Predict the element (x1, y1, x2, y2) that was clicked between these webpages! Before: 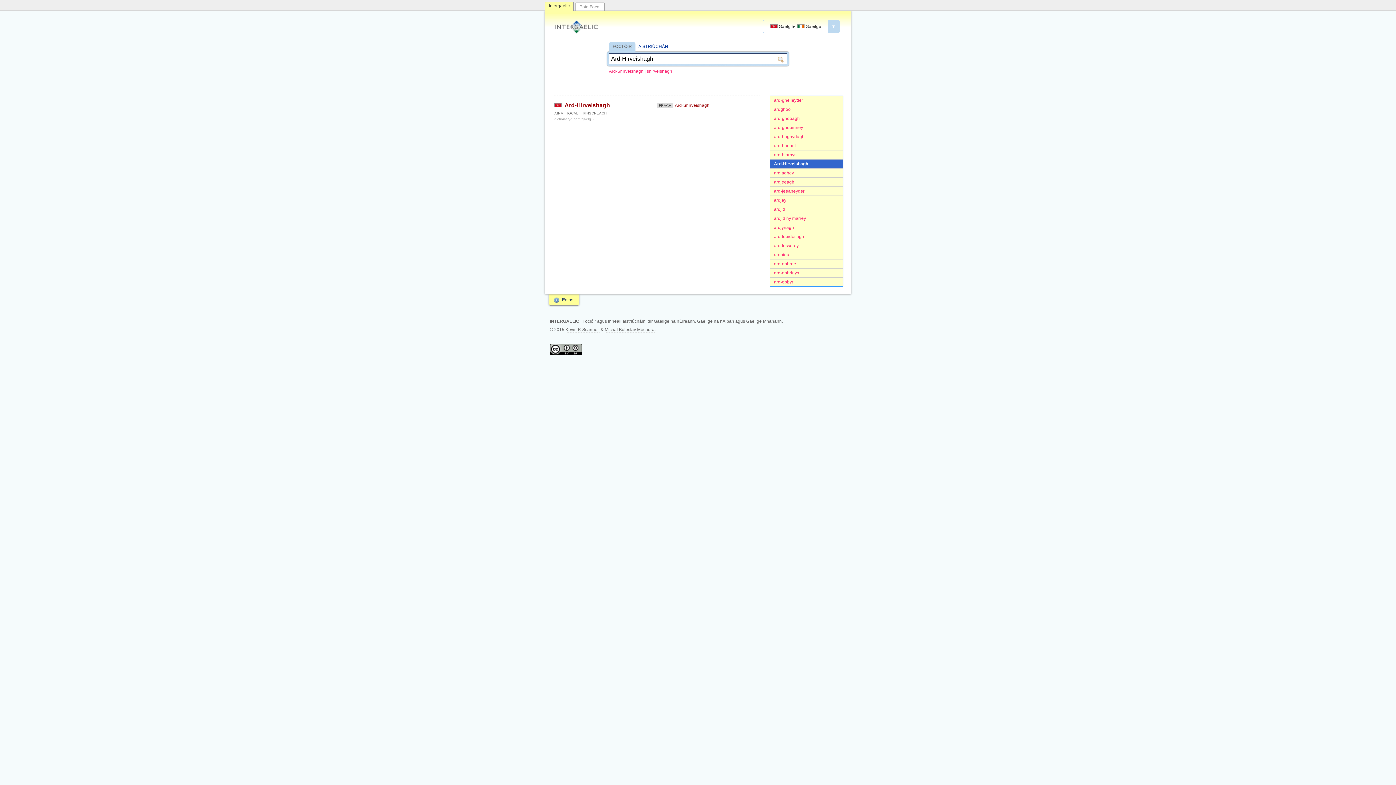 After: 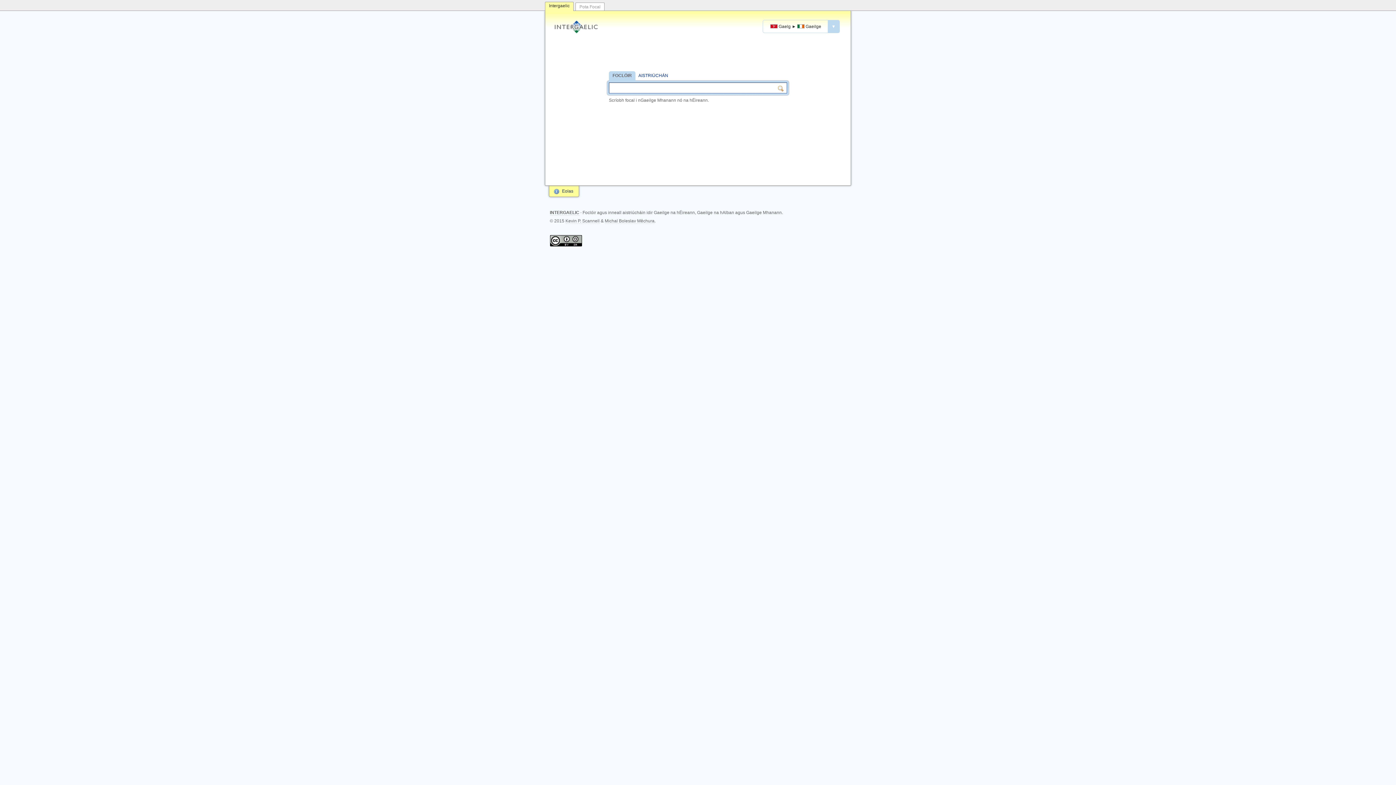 Action: bbox: (609, 42, 635, 52) label: FOCLÓIR